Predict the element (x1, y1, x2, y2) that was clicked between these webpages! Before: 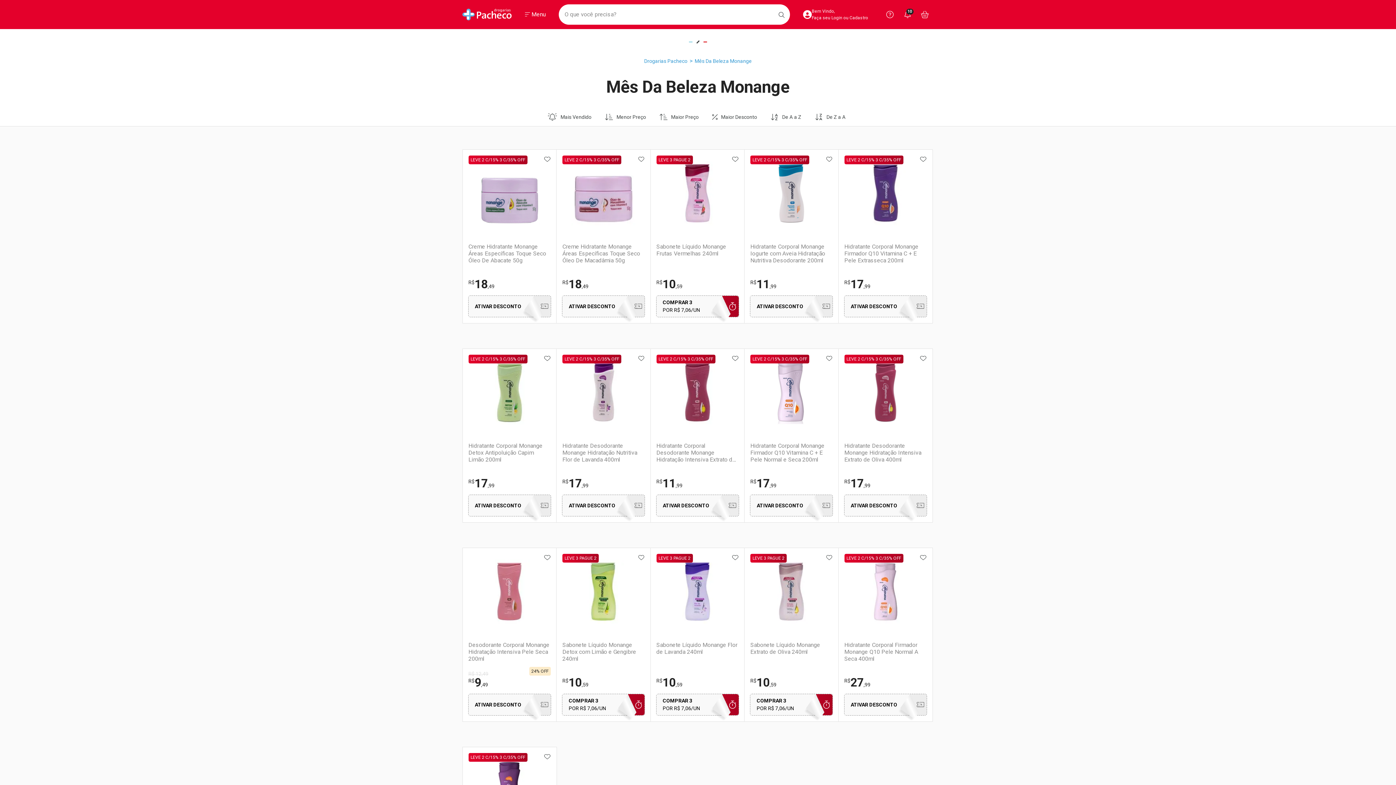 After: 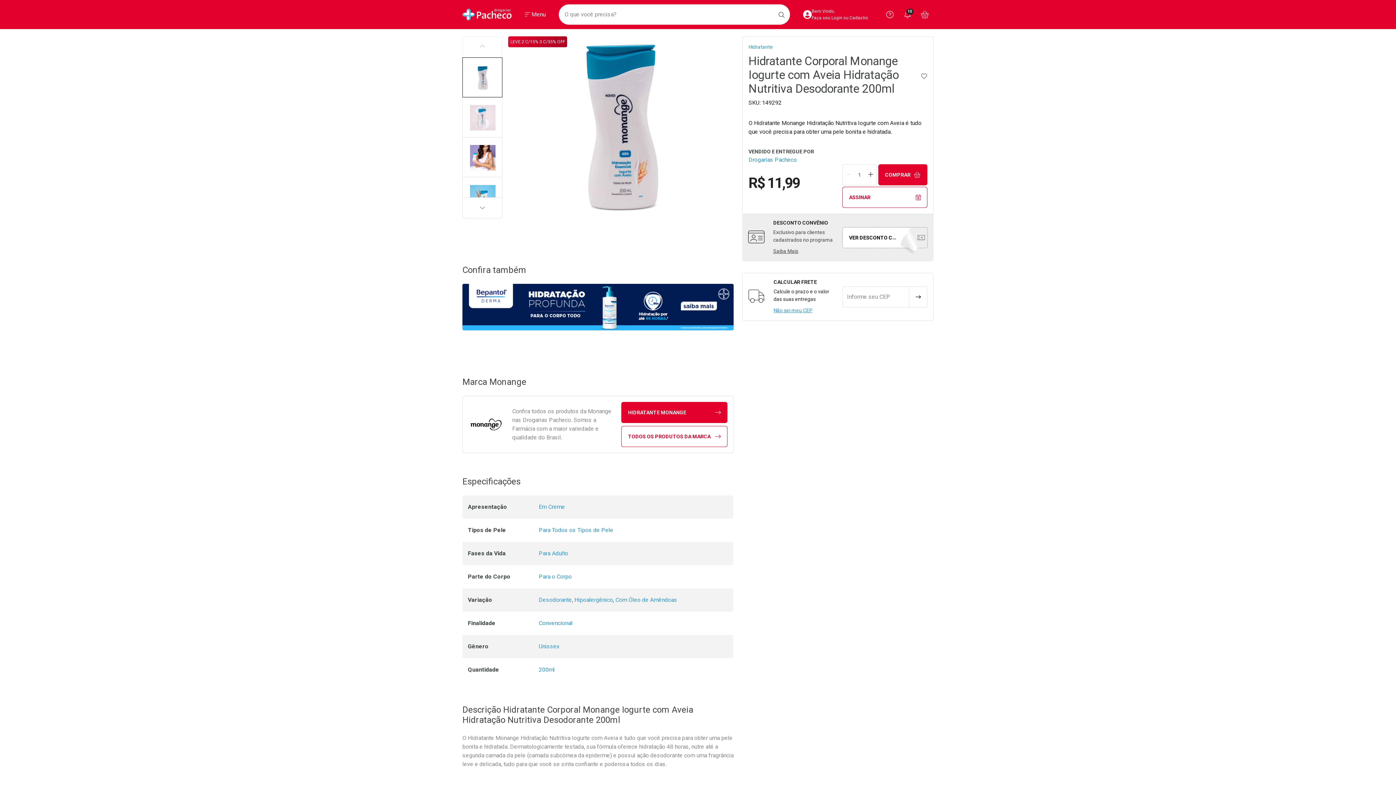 Action: label: R$11,99 bbox: (750, 278, 832, 290)